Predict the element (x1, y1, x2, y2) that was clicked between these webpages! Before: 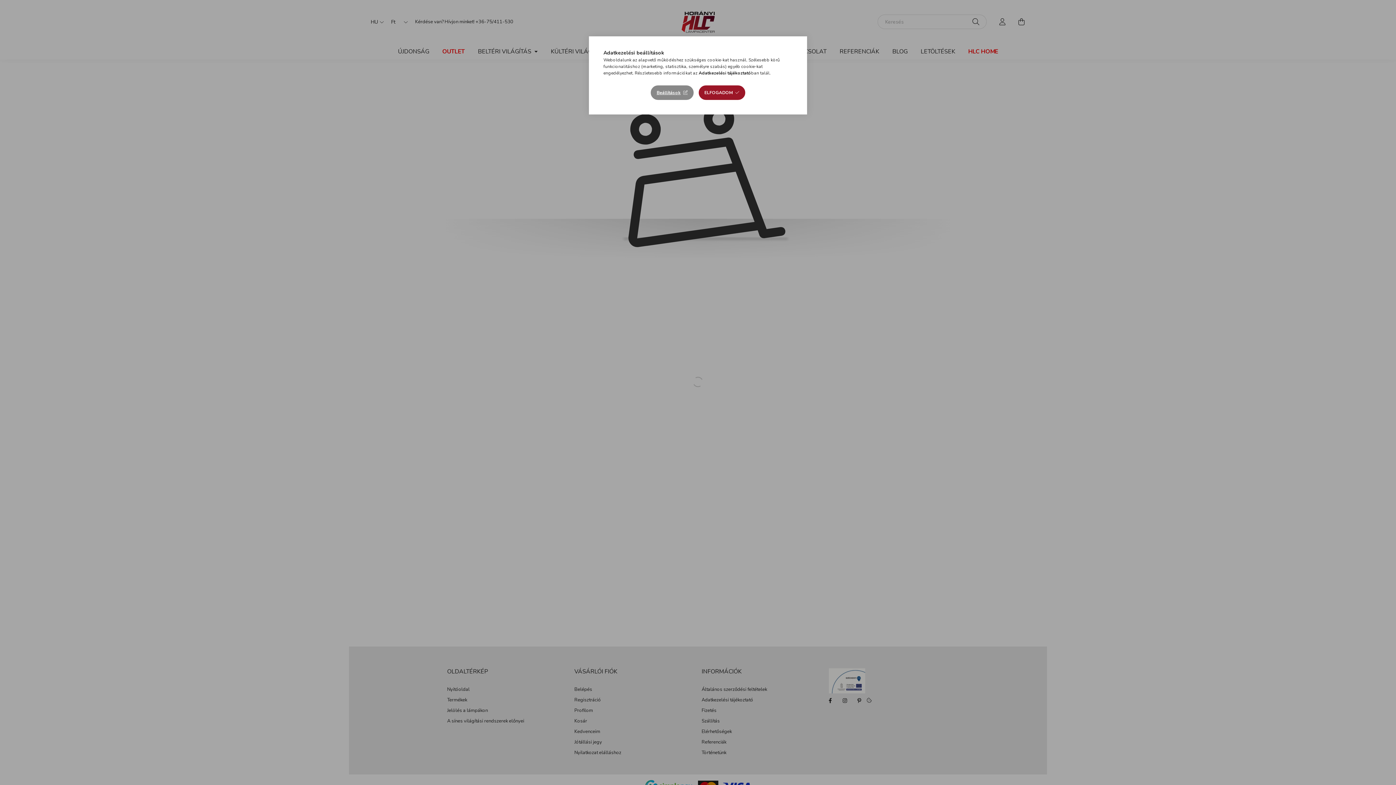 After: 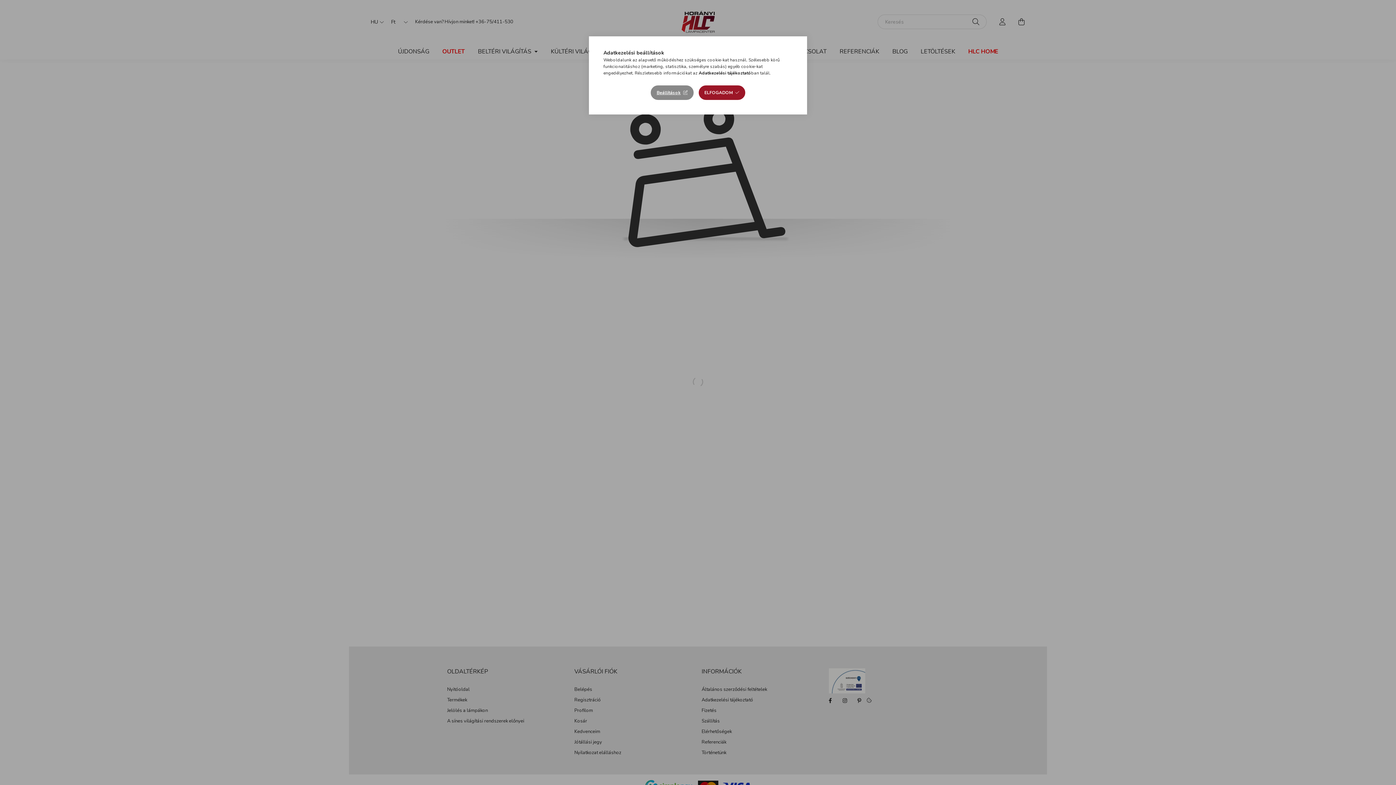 Action: label: Adatkezelési tájékoztató bbox: (698, 70, 751, 76)